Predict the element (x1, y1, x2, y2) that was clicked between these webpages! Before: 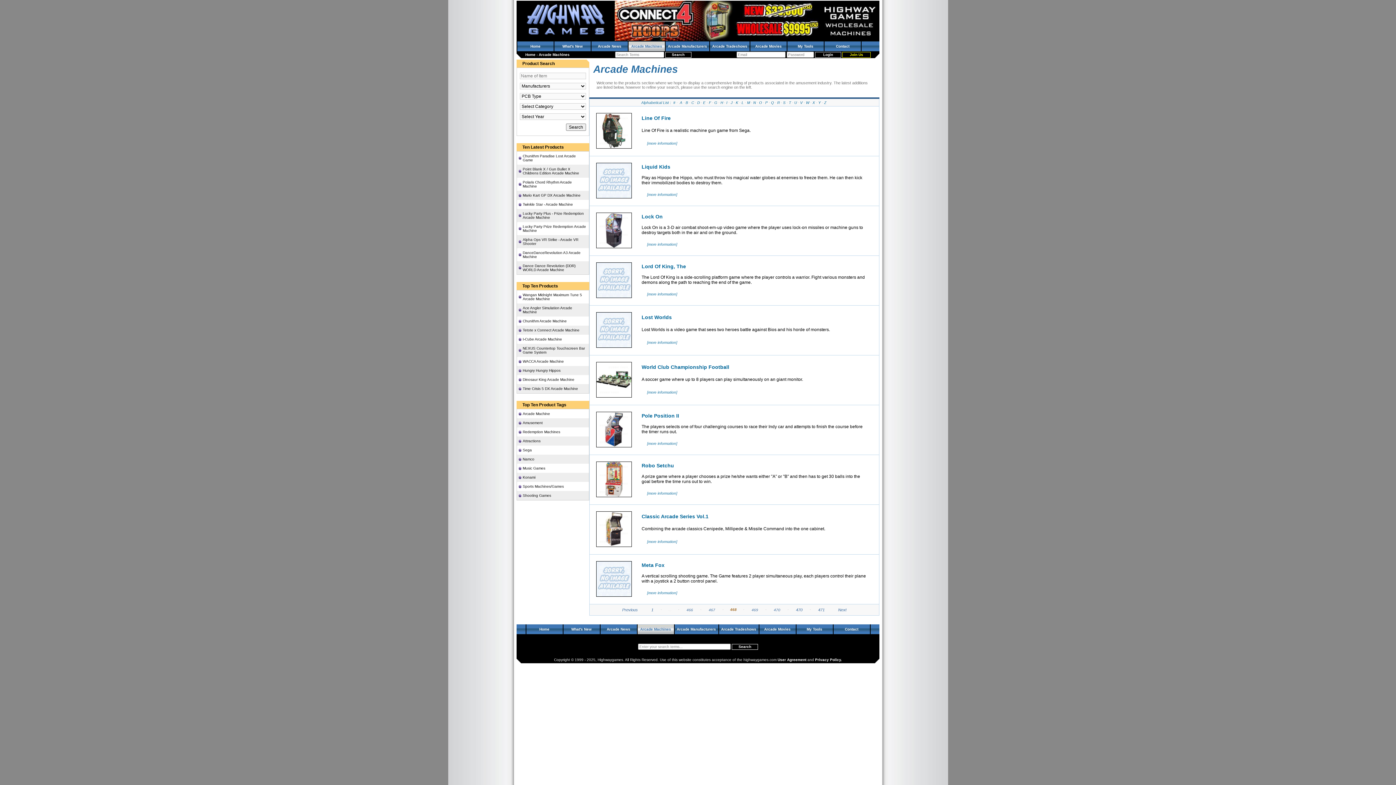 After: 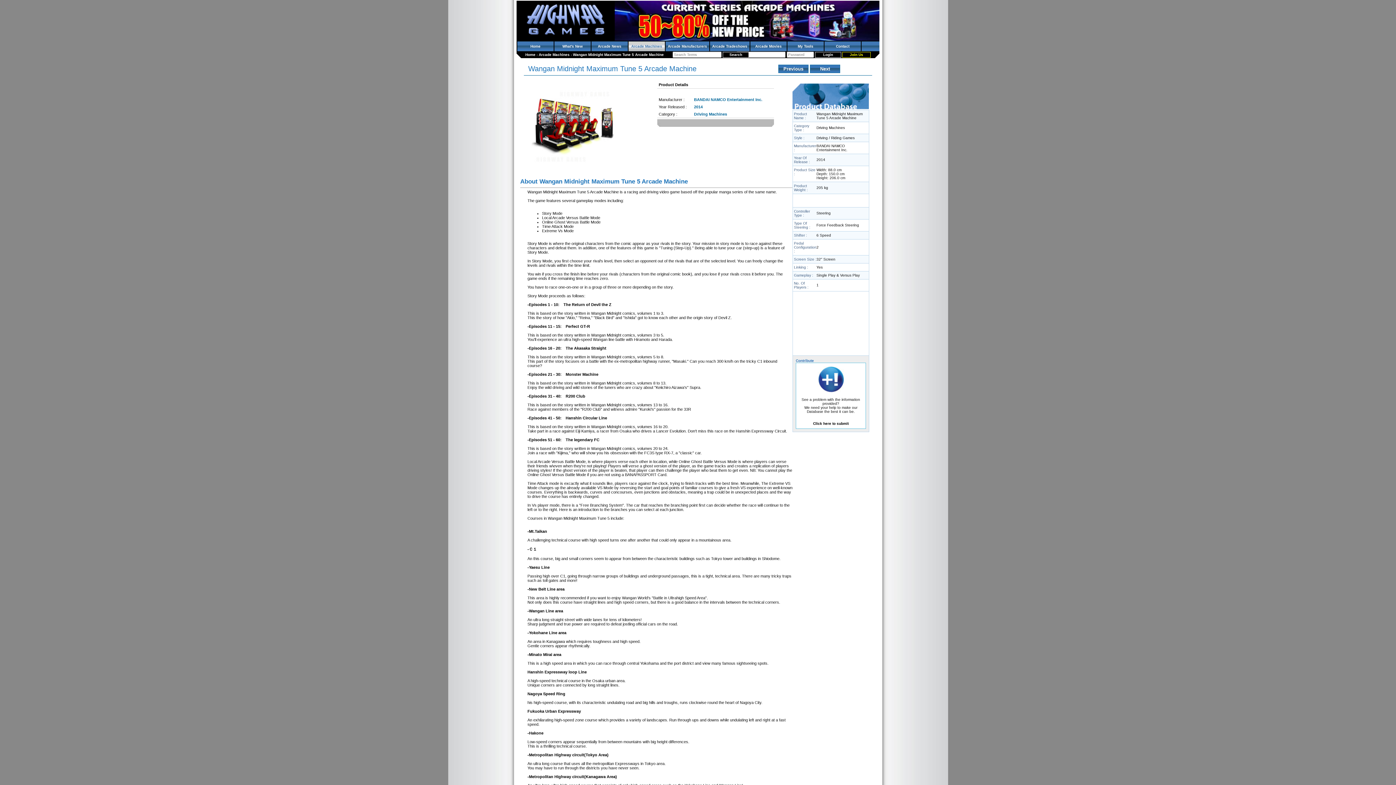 Action: bbox: (522, 293, 586, 301) label: Wangan Midnight Maximum Tune 5 Arcade Machine